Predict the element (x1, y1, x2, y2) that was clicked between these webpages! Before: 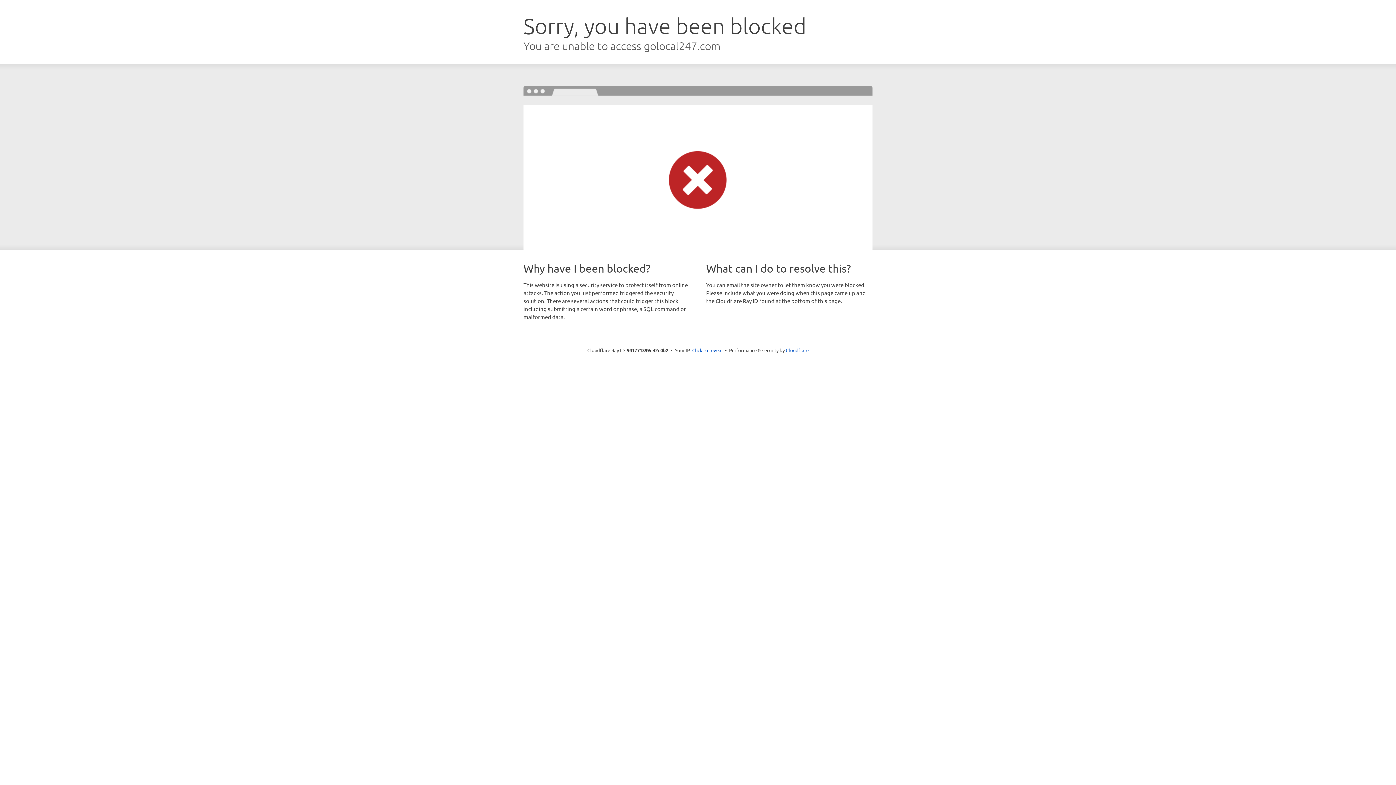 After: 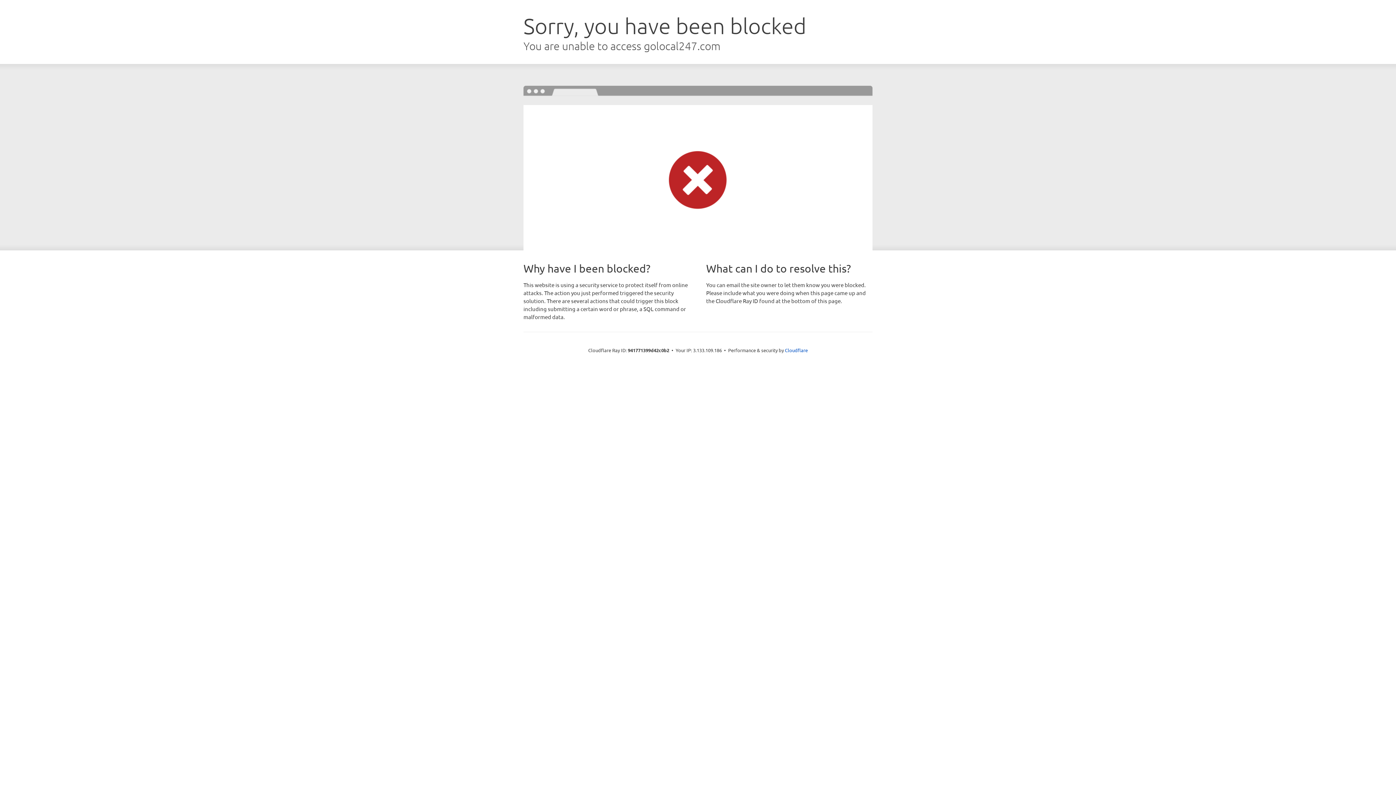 Action: label: Click to reveal bbox: (692, 346, 722, 353)